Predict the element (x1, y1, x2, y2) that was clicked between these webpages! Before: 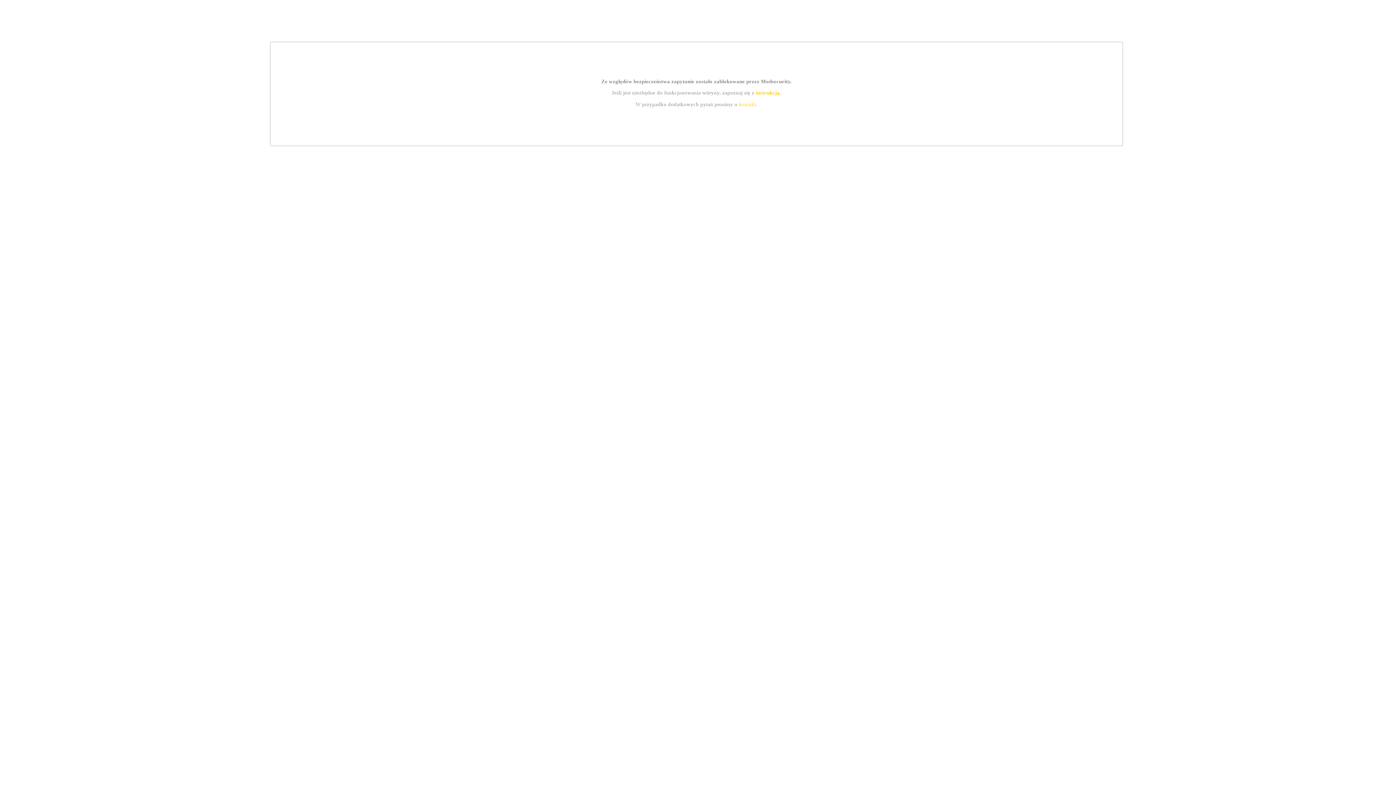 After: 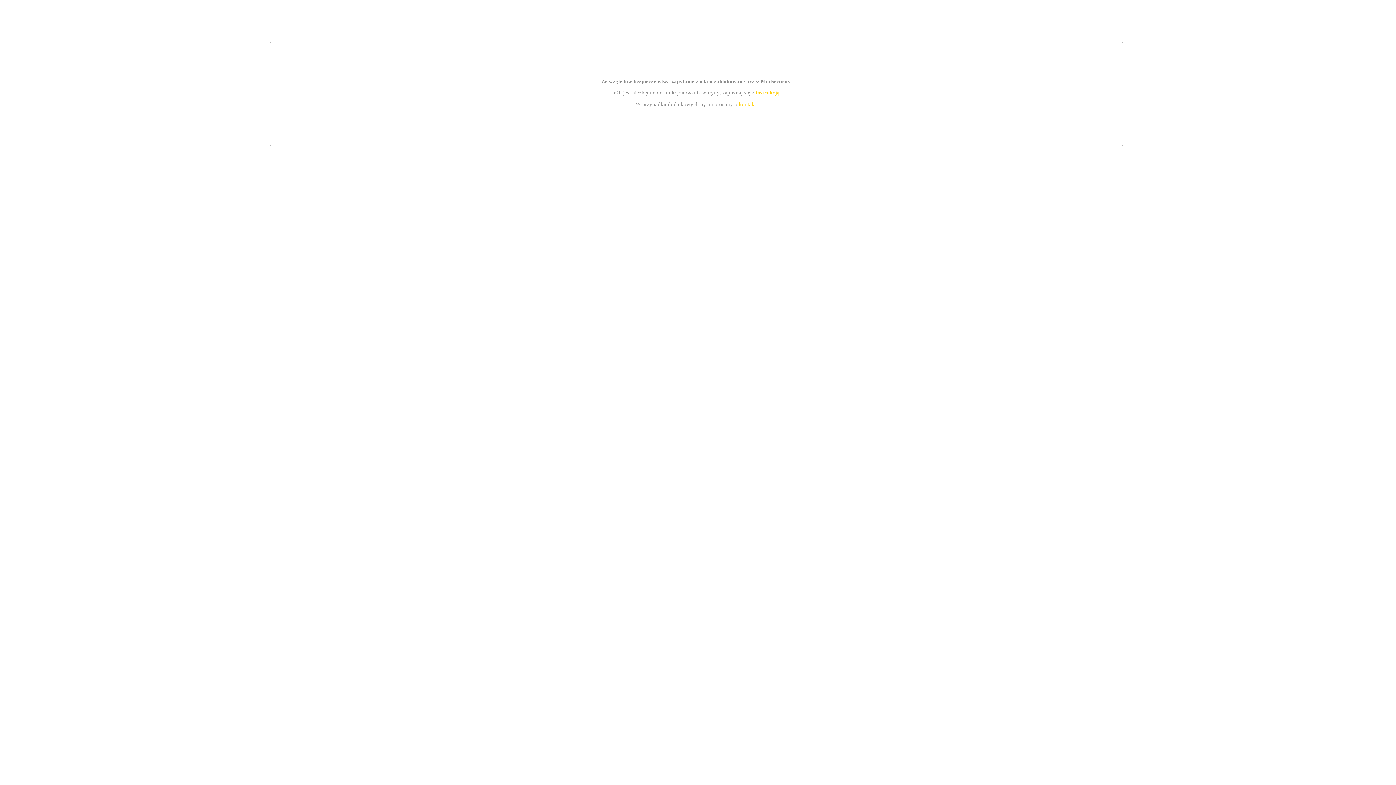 Action: bbox: (739, 101, 756, 107) label: kontakt